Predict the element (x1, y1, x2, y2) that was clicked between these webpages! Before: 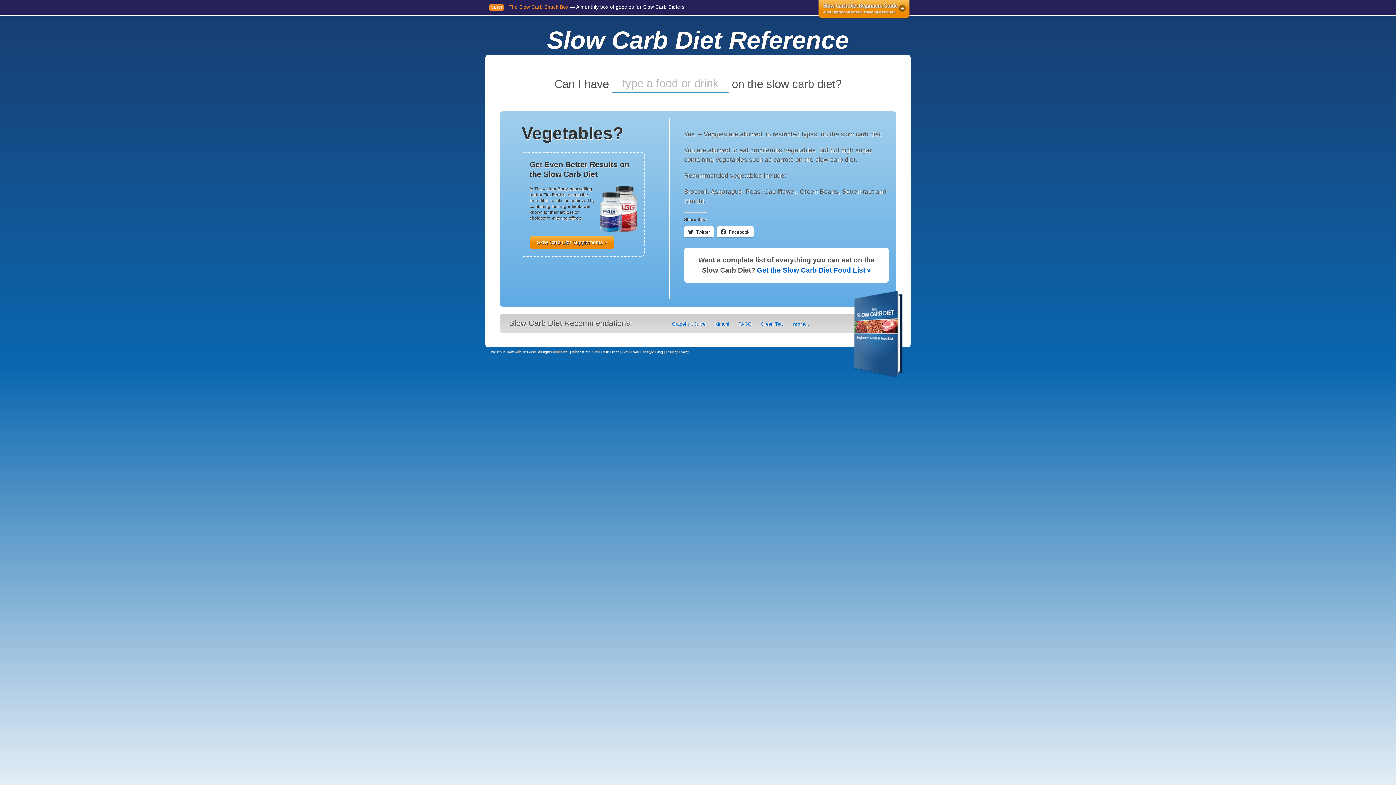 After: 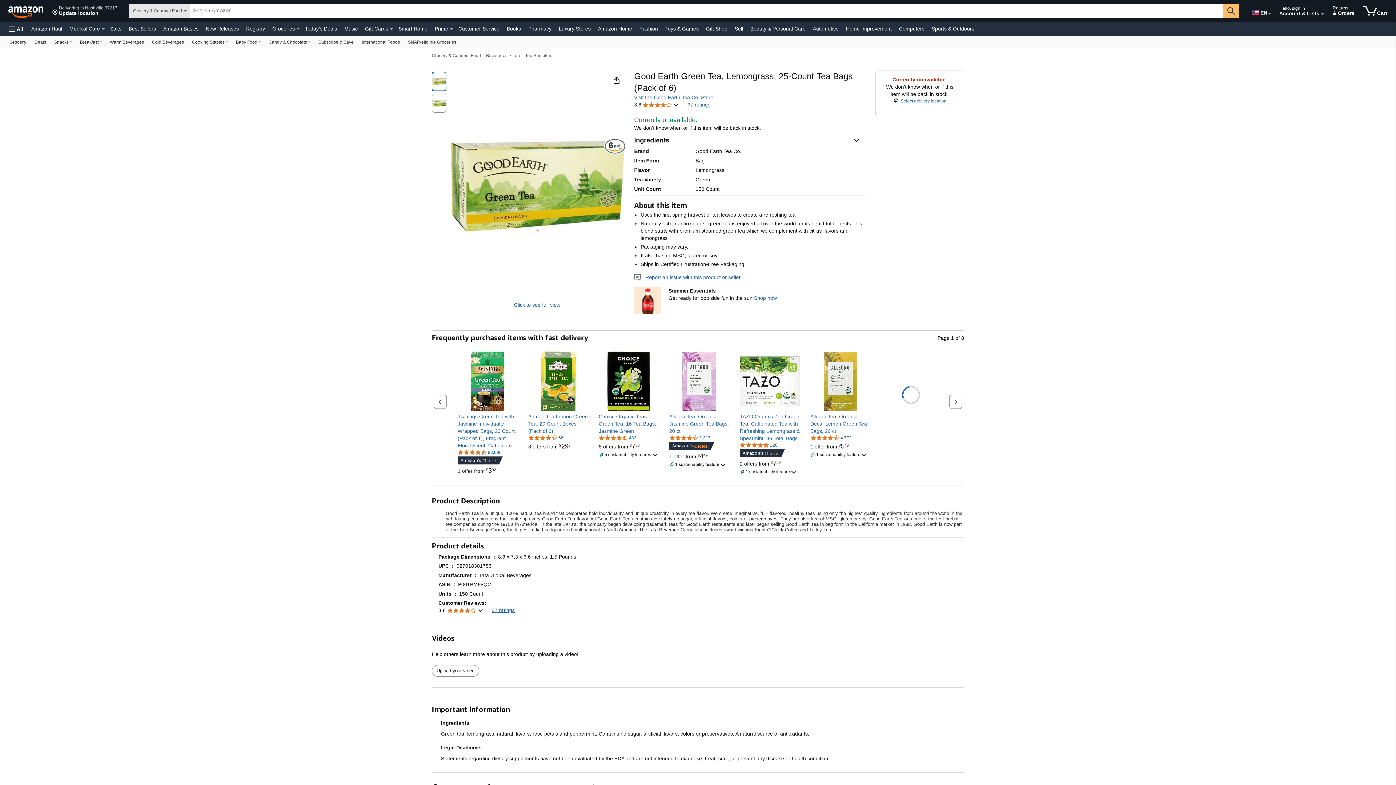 Action: label: Green Tea bbox: (759, 319, 784, 329)